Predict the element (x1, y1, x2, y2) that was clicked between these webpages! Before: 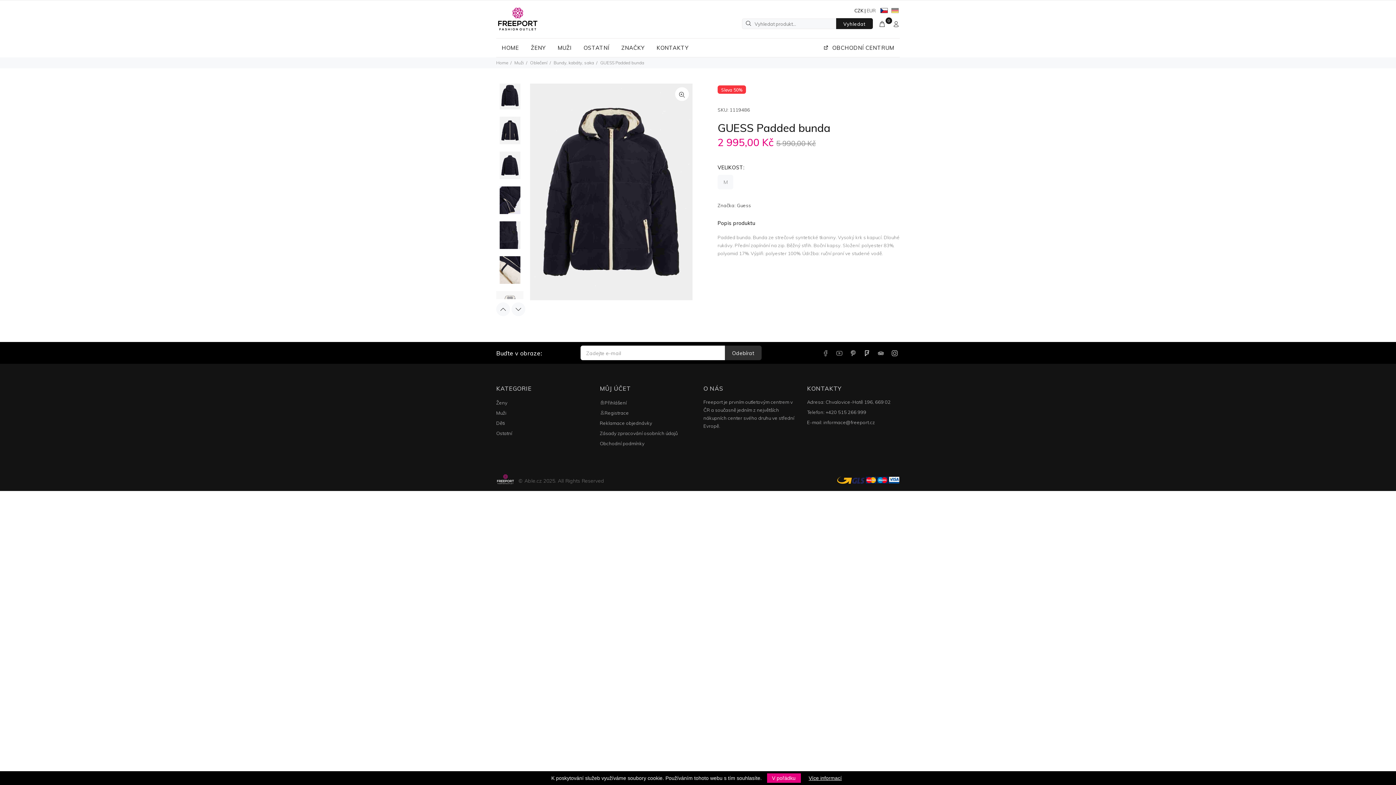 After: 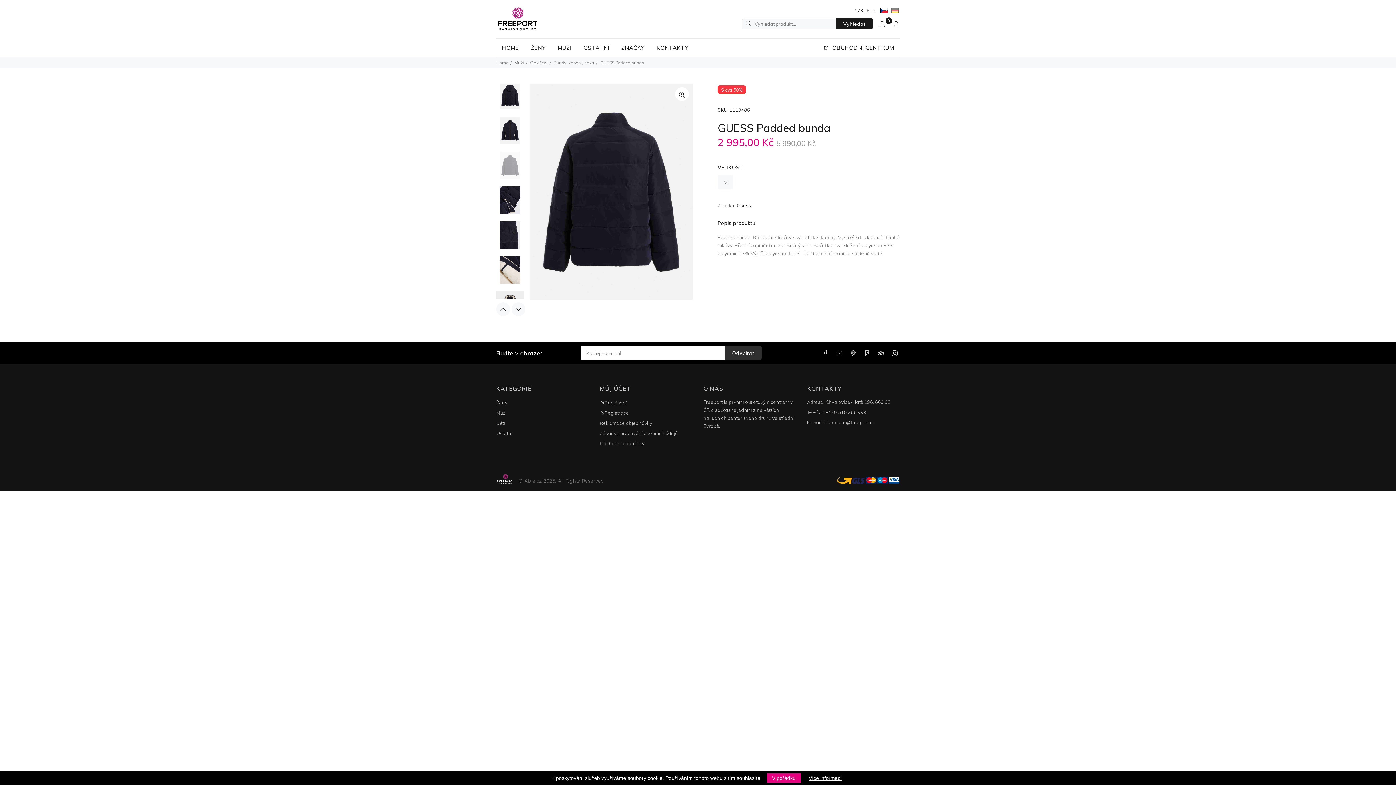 Action: bbox: (496, 151, 524, 179)